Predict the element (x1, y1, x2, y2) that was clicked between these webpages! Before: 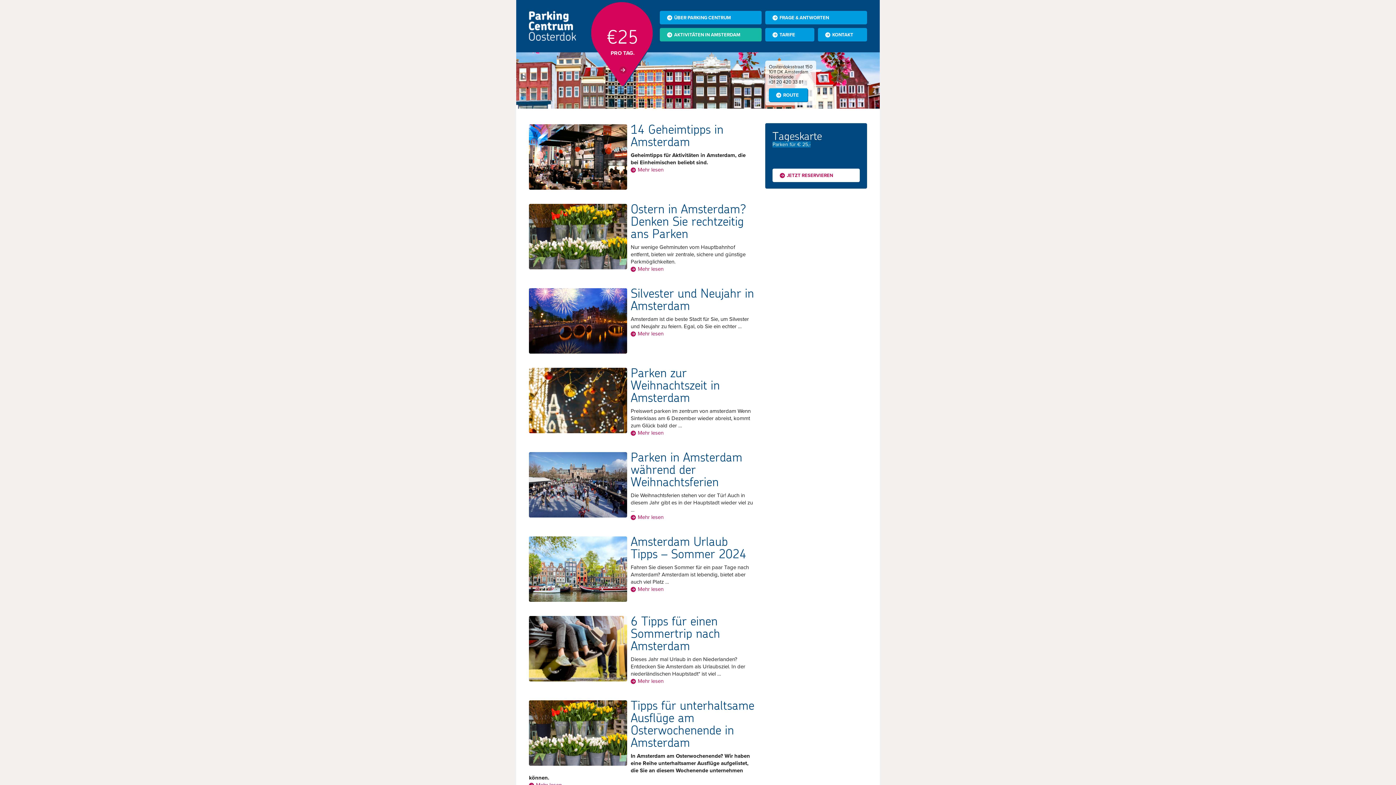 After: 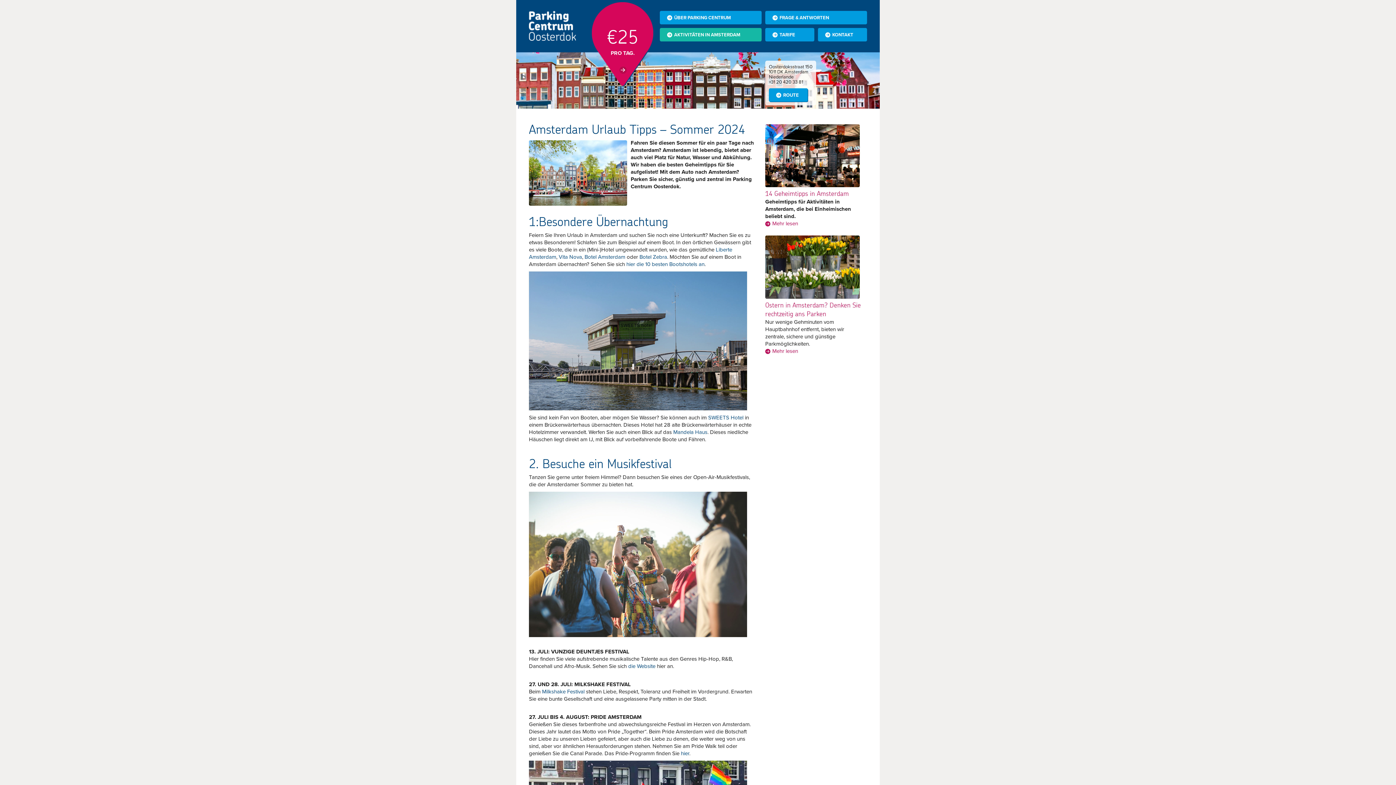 Action: bbox: (529, 585, 754, 593) label: Mehr lesen